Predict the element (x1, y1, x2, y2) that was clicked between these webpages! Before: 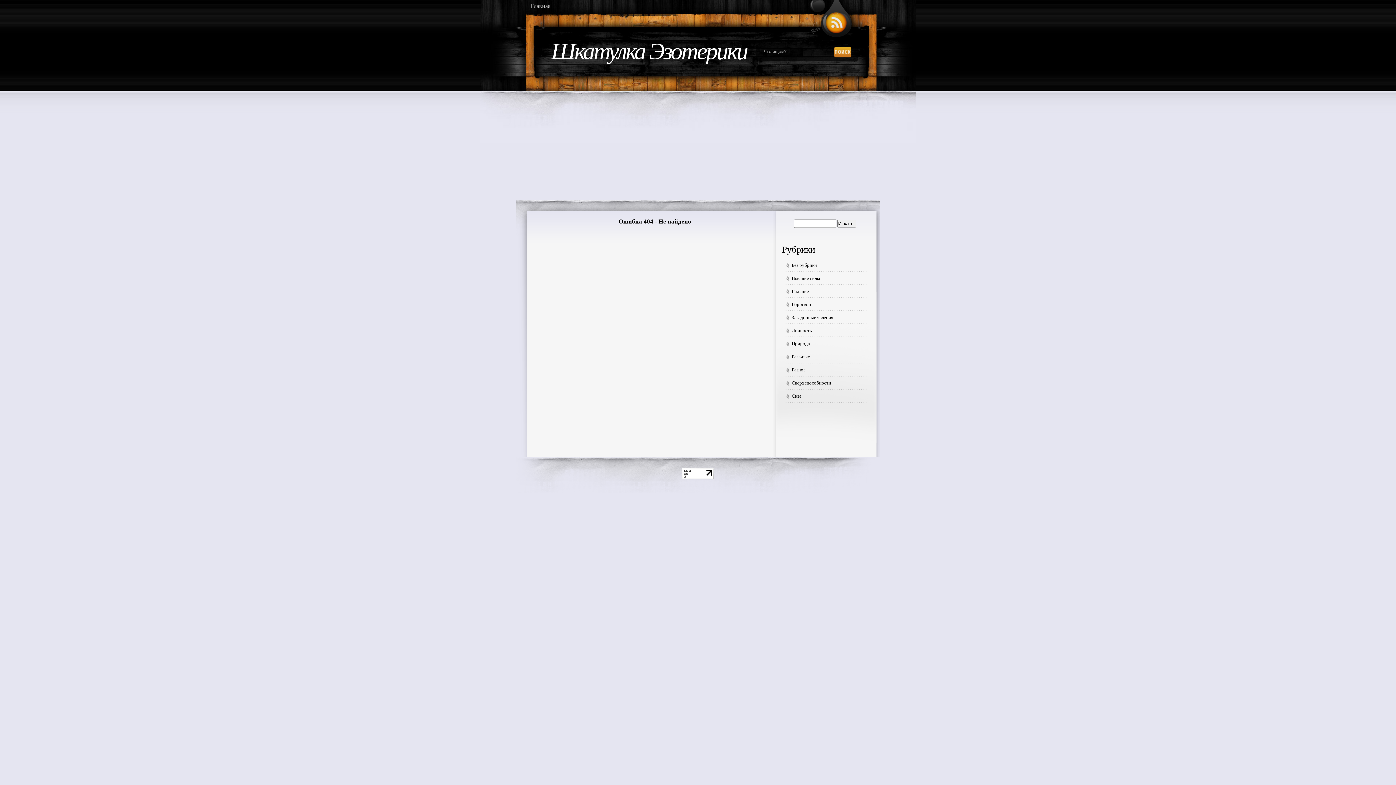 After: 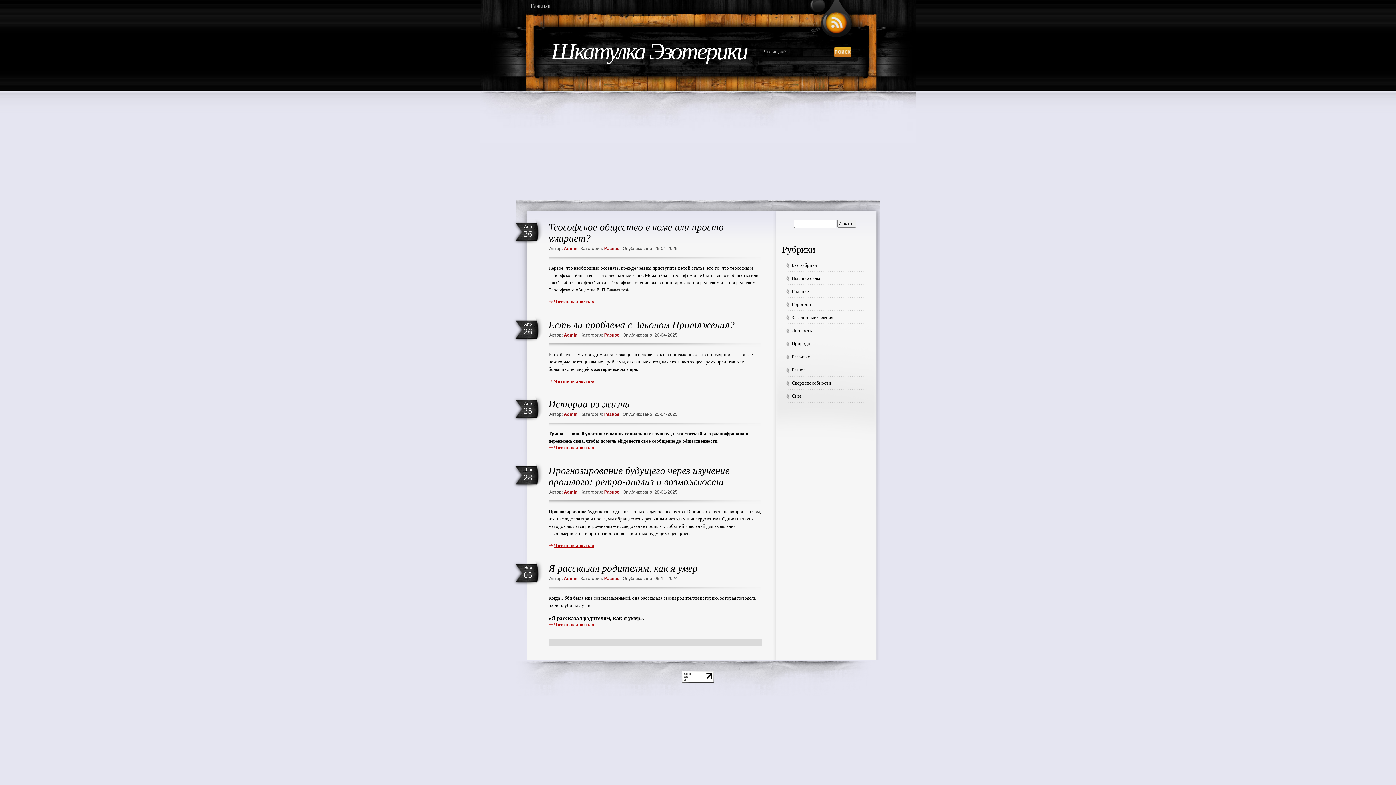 Action: bbox: (786, 367, 805, 372) label: Разное